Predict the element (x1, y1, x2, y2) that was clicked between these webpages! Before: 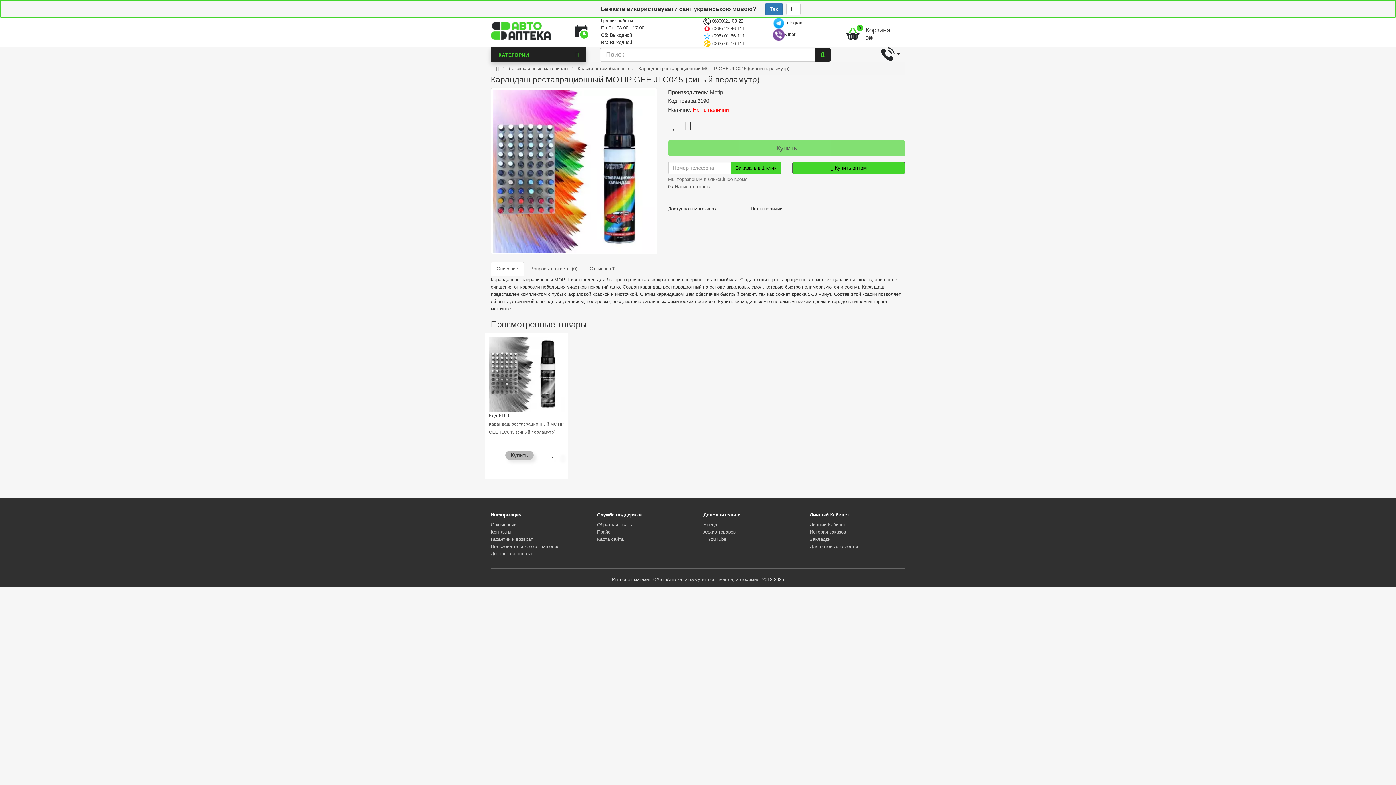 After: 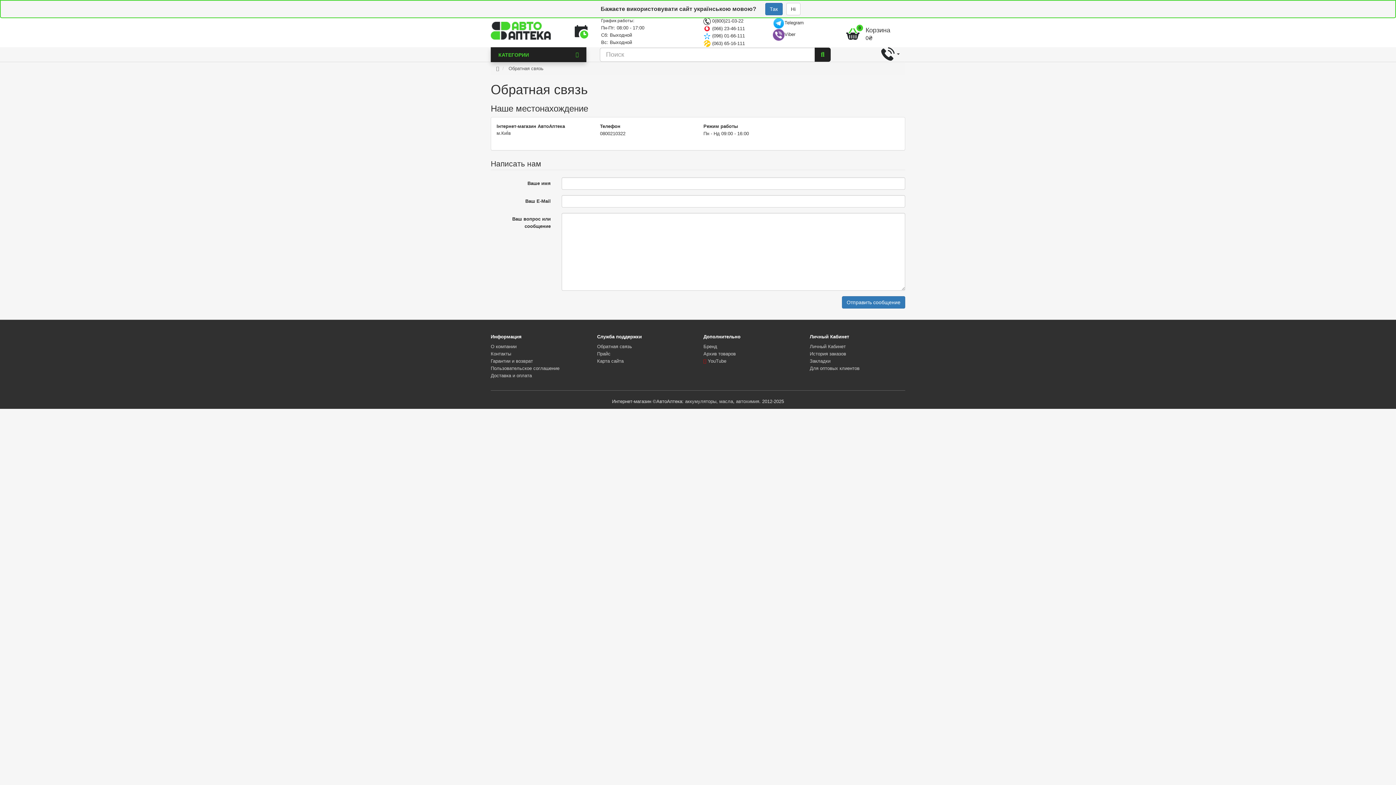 Action: bbox: (597, 522, 632, 527) label: Обратная связь